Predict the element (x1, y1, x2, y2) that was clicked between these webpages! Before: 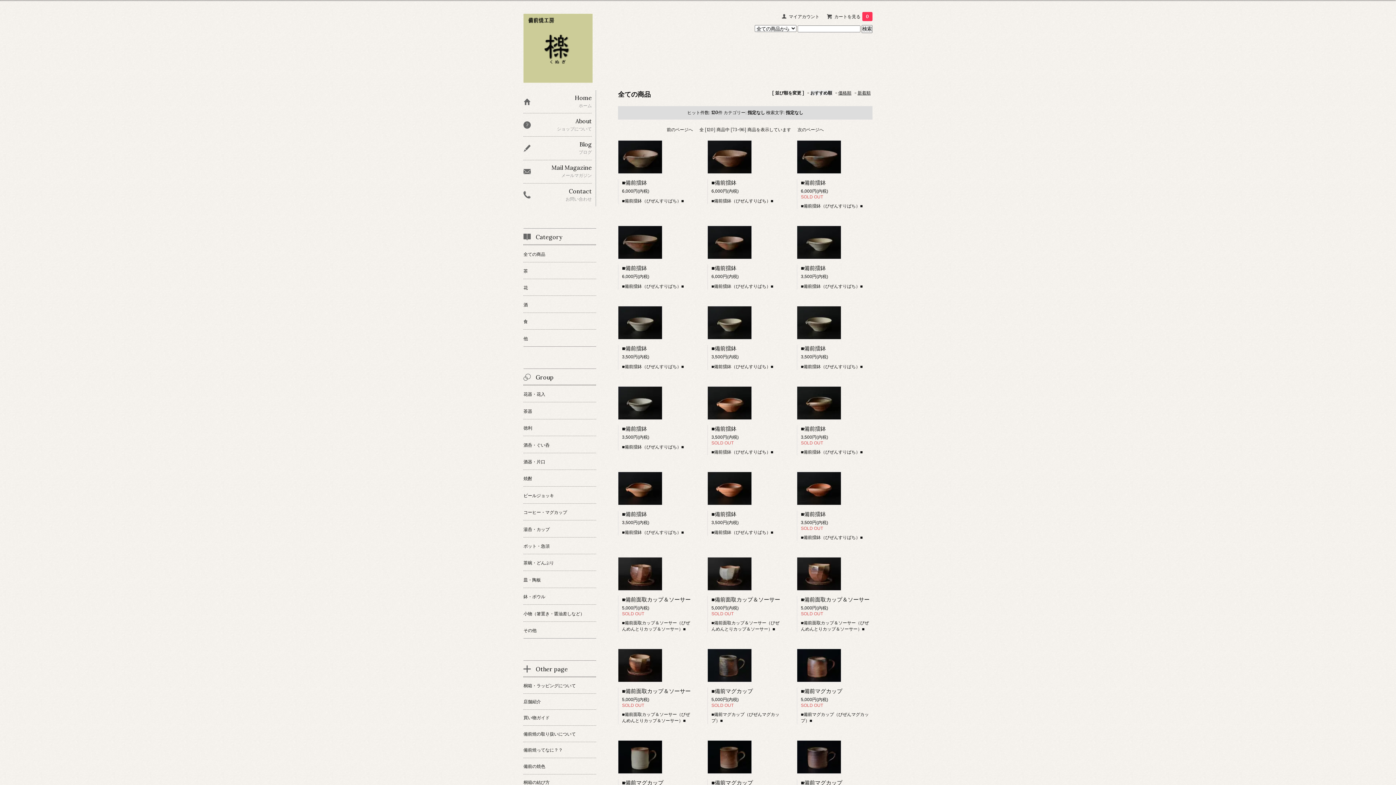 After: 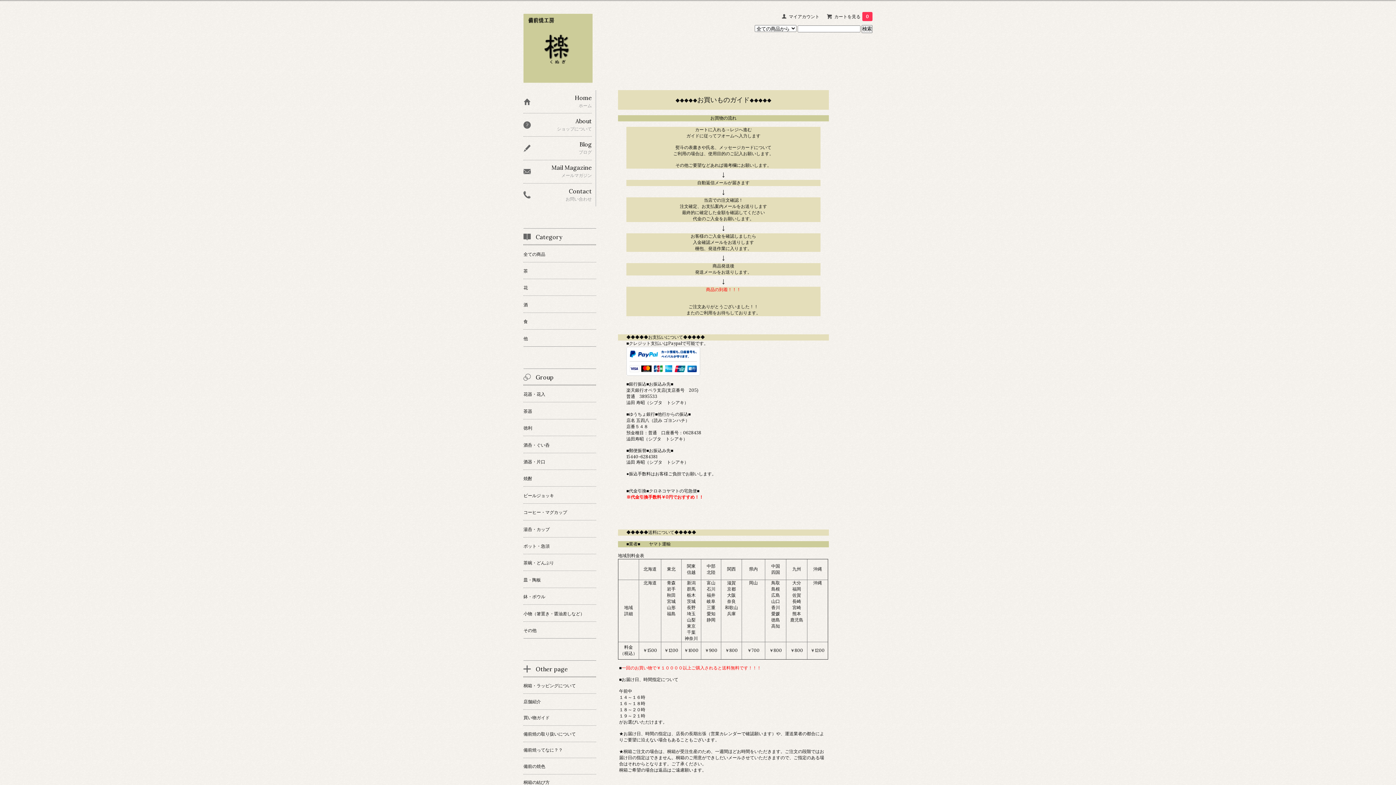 Action: bbox: (523, 710, 596, 725) label: 買い物ガイド